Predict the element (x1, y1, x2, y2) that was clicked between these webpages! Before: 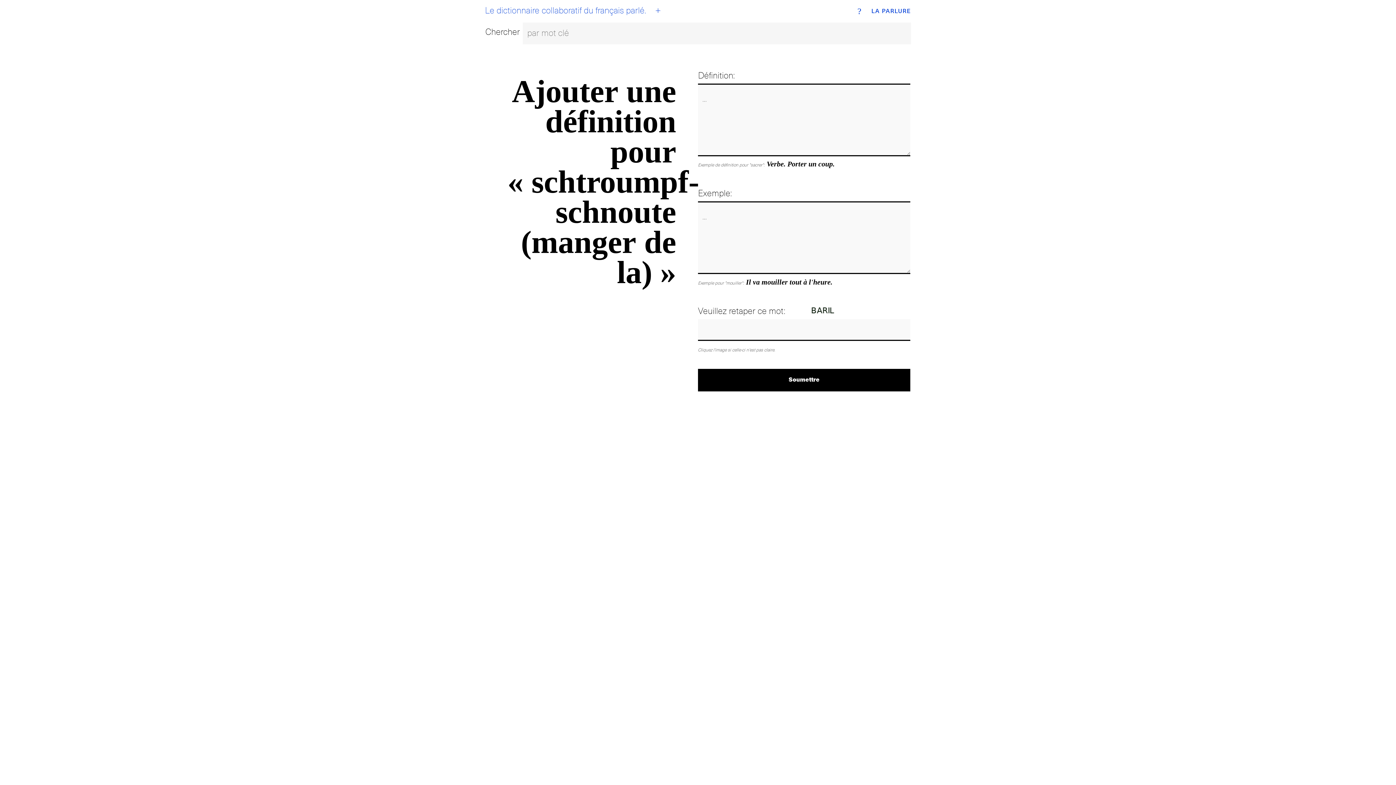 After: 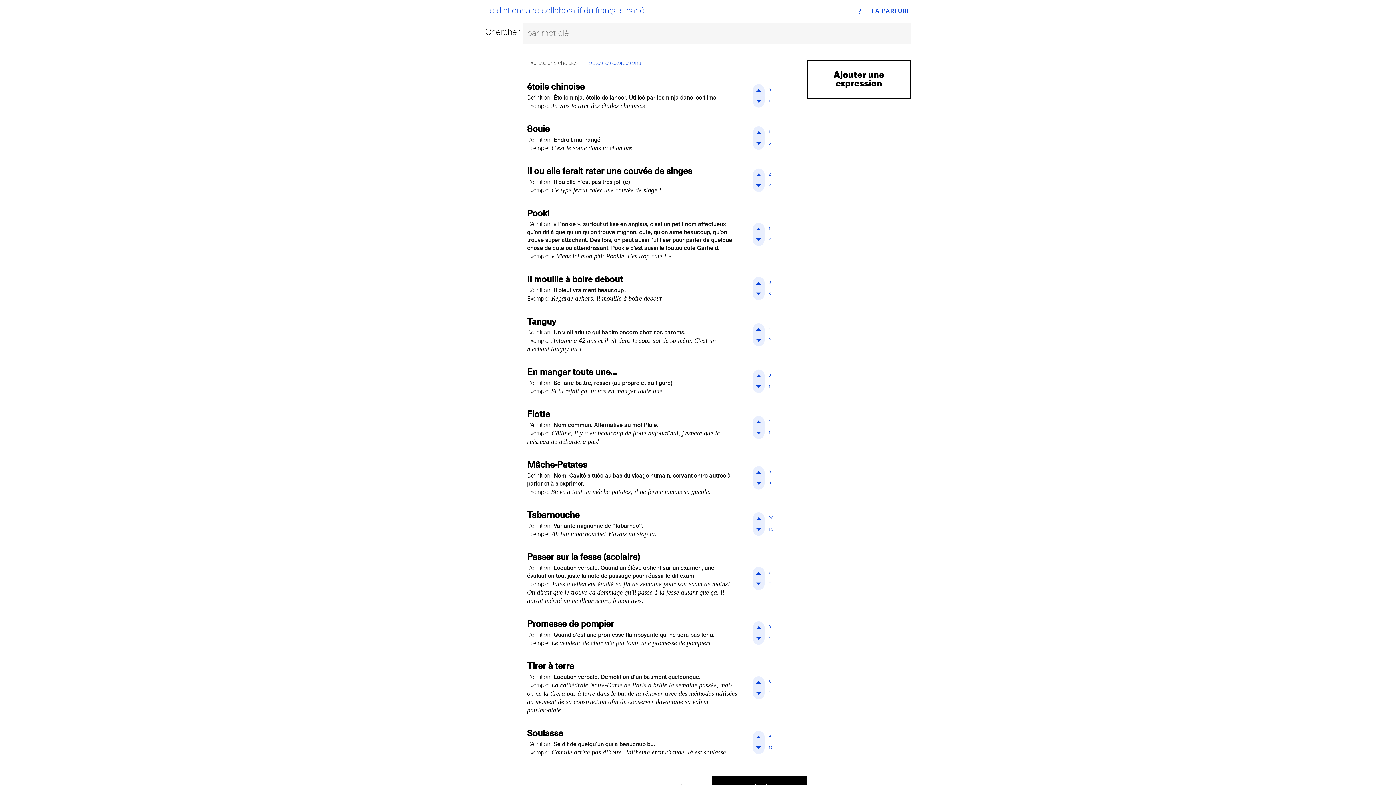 Action: bbox: (485, 7, 646, 12) label: Le dictionnaire collaboratif du français parlé.